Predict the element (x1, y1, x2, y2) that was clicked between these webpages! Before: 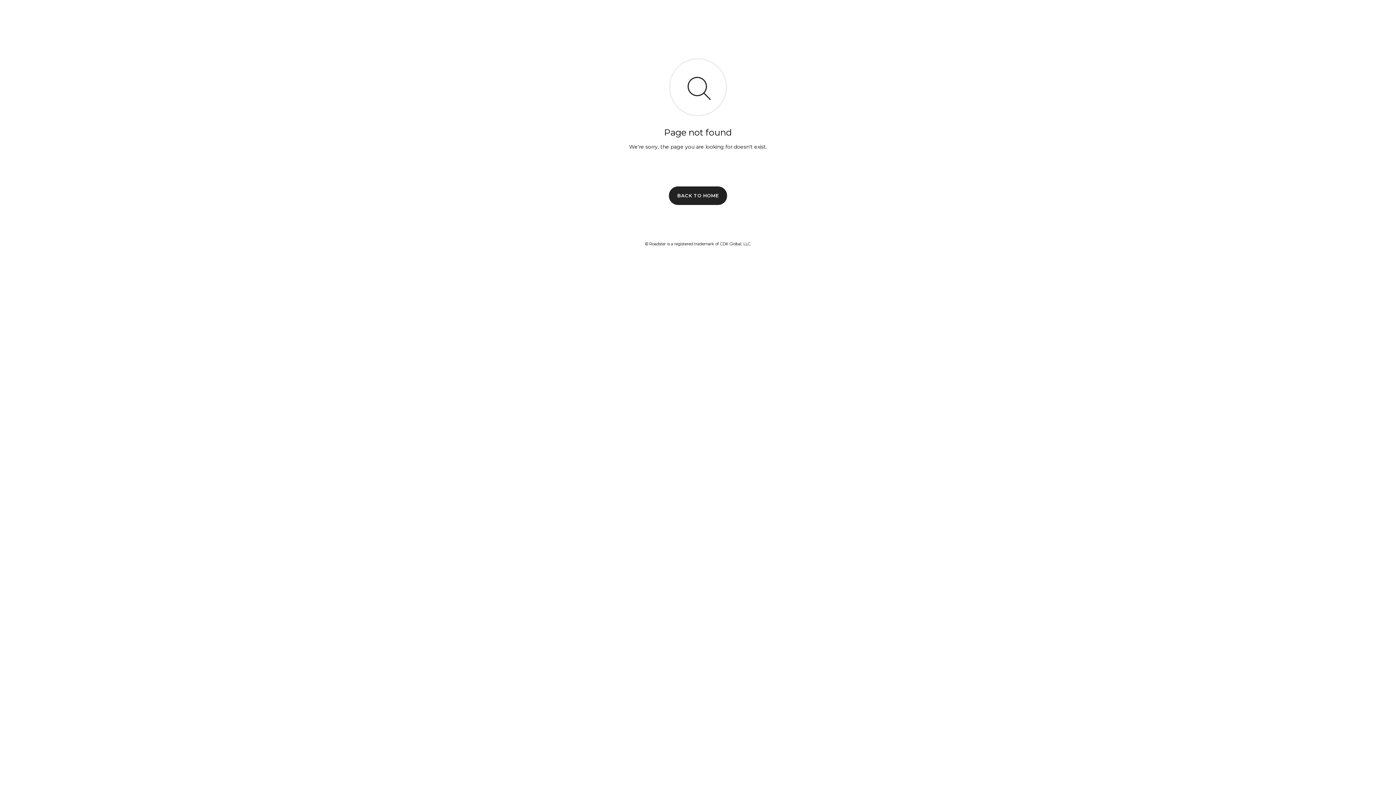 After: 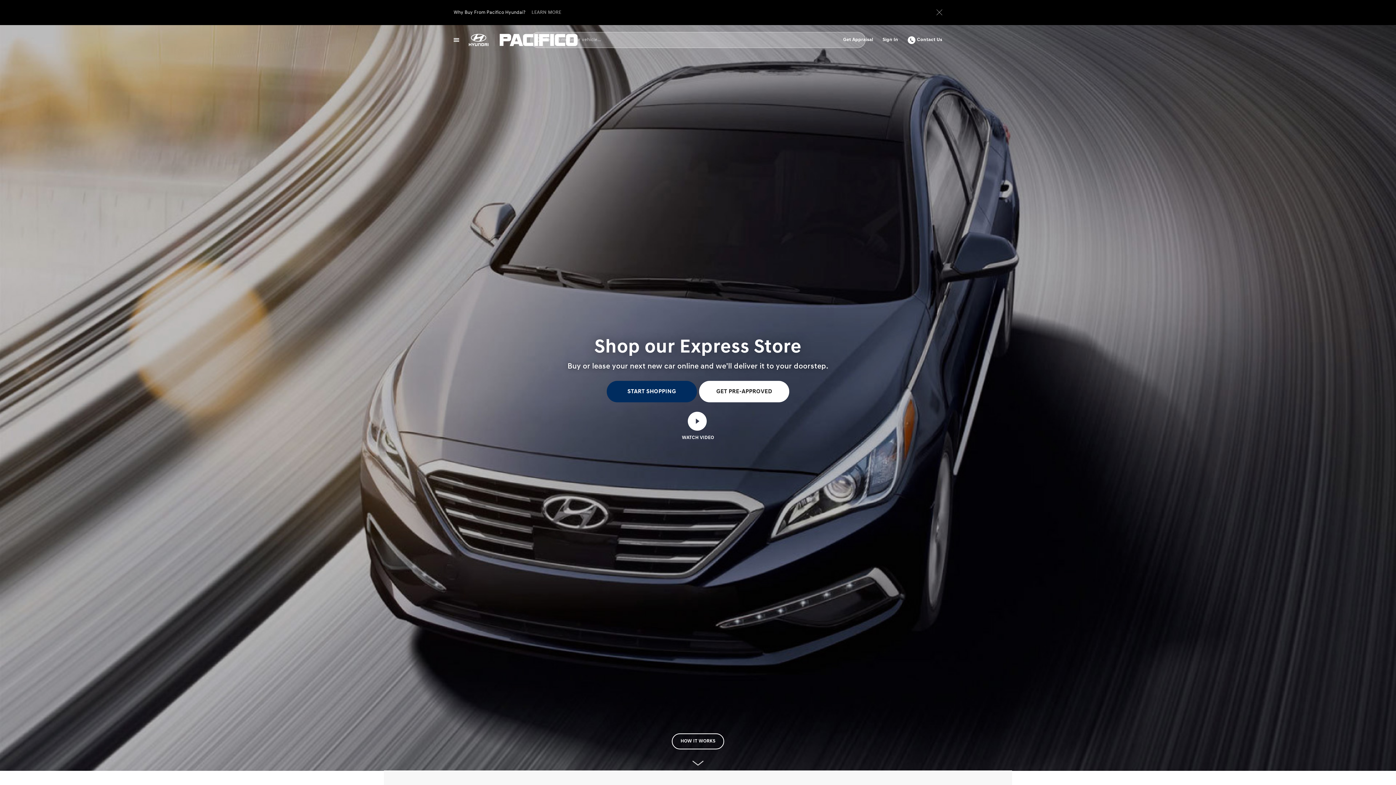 Action: bbox: (669, 186, 727, 204) label: BACK TO HOME